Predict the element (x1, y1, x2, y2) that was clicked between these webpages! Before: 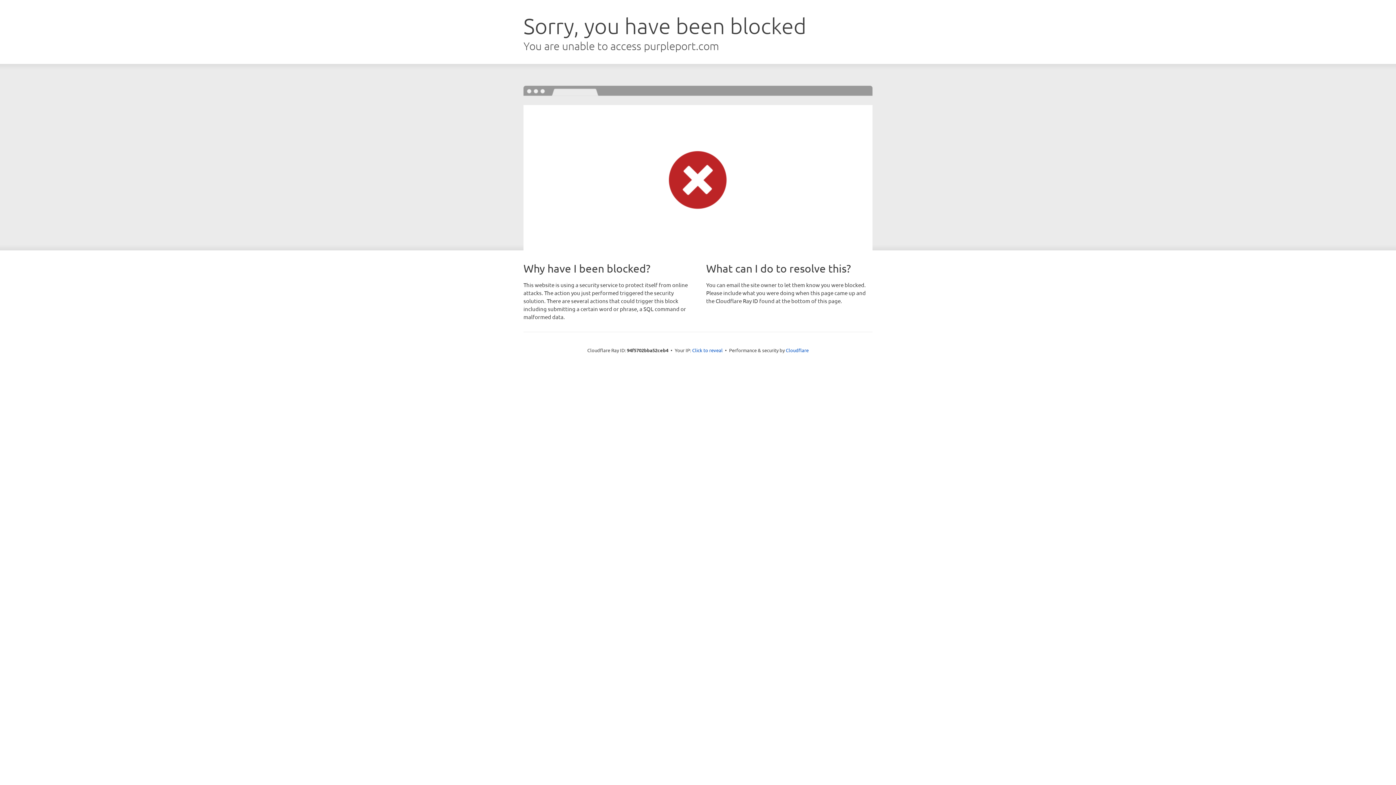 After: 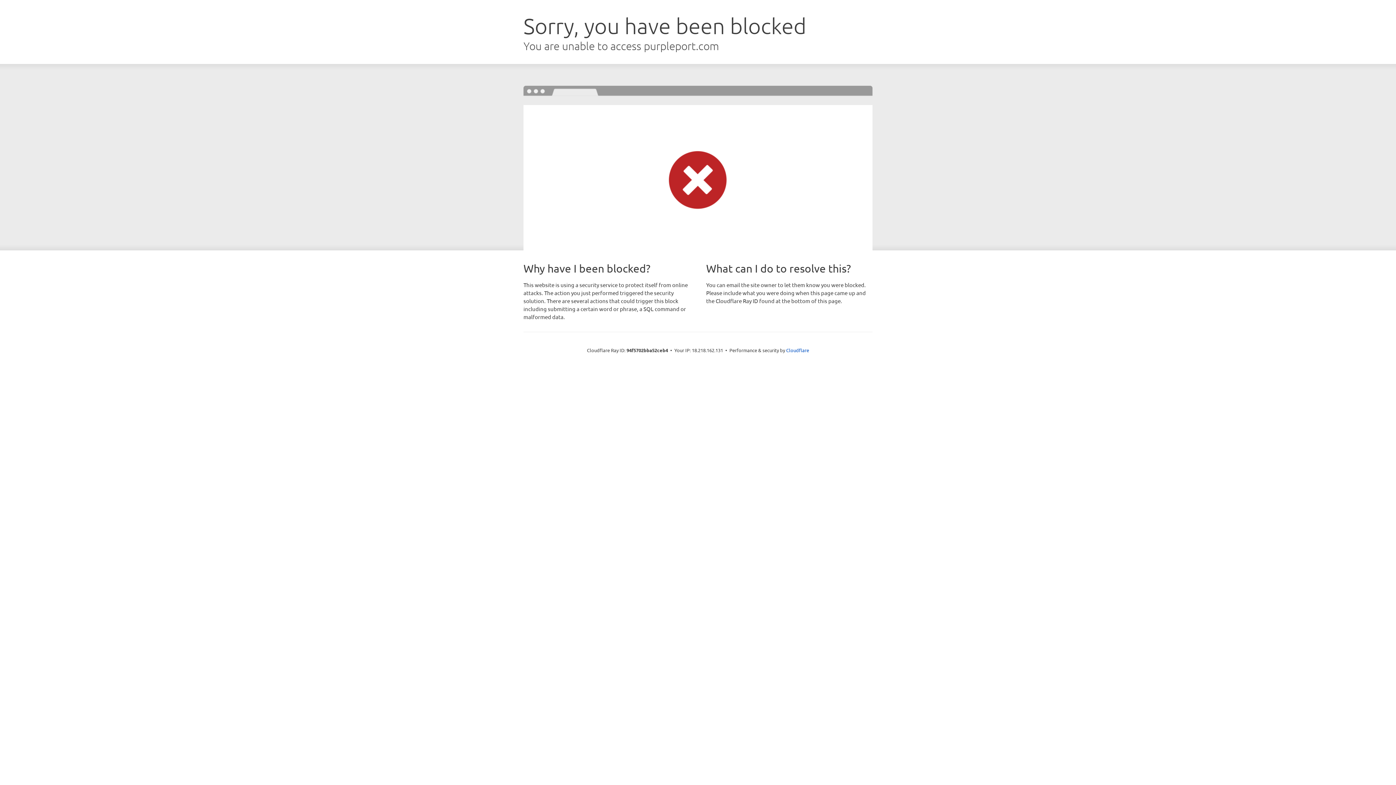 Action: label: Click to reveal bbox: (692, 346, 722, 353)